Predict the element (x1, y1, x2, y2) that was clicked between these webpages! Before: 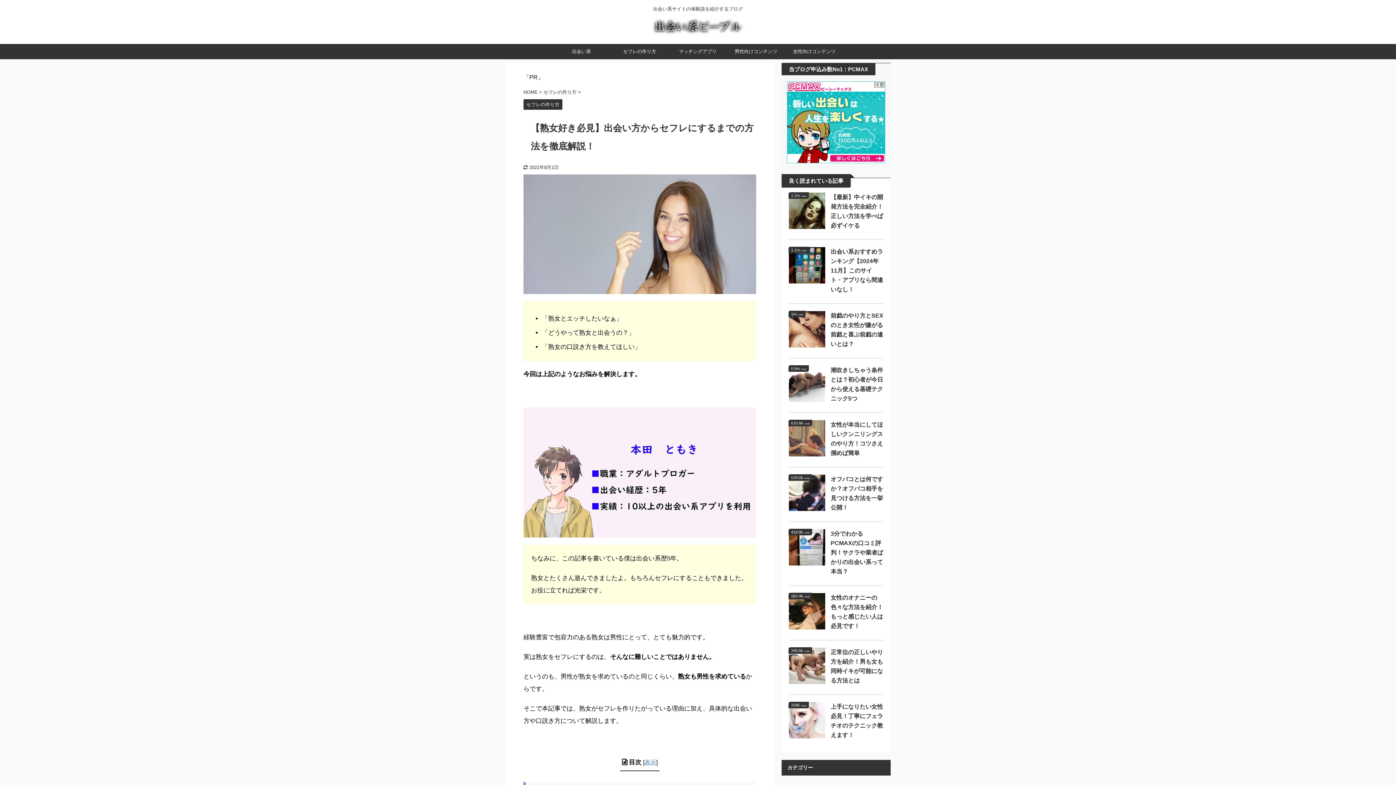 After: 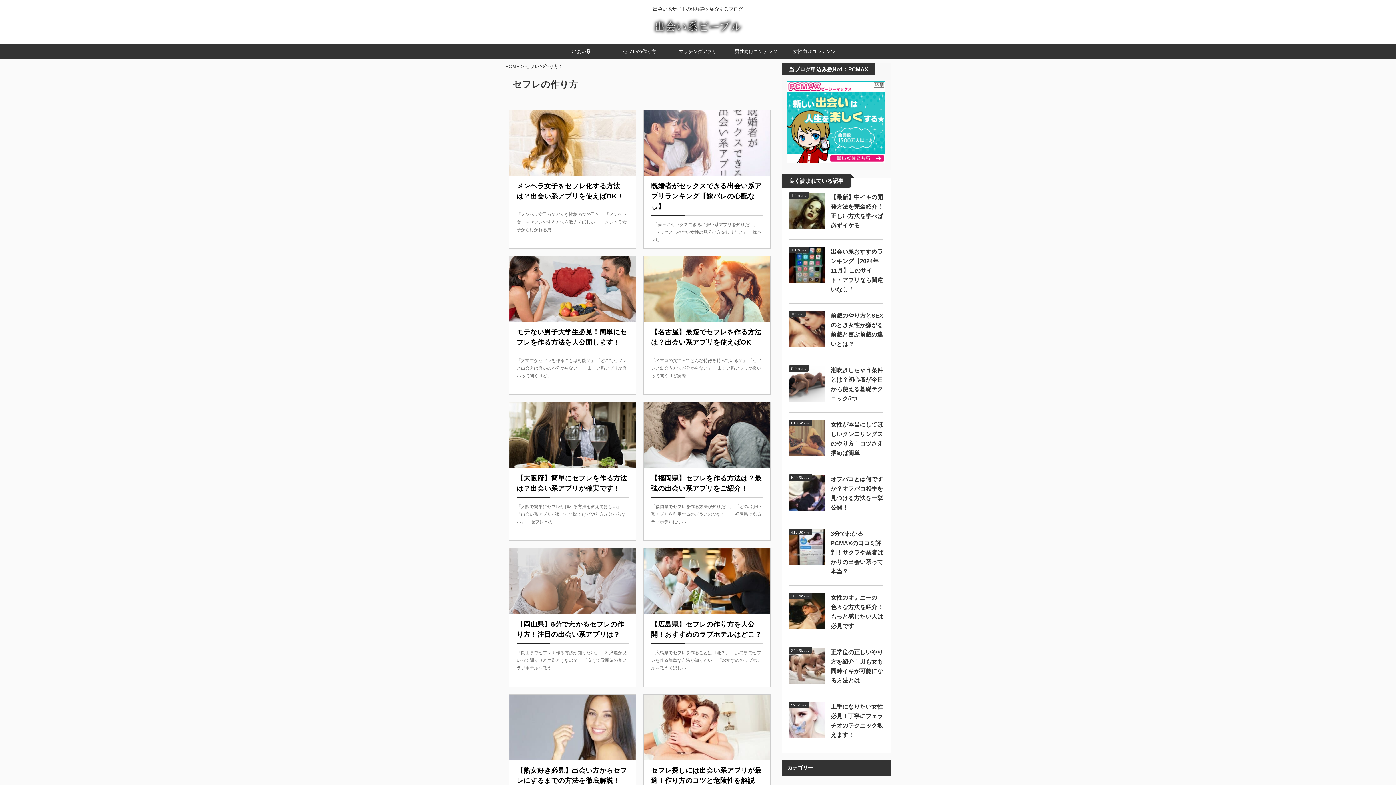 Action: bbox: (610, 44, 668, 58) label: セフレの作り方